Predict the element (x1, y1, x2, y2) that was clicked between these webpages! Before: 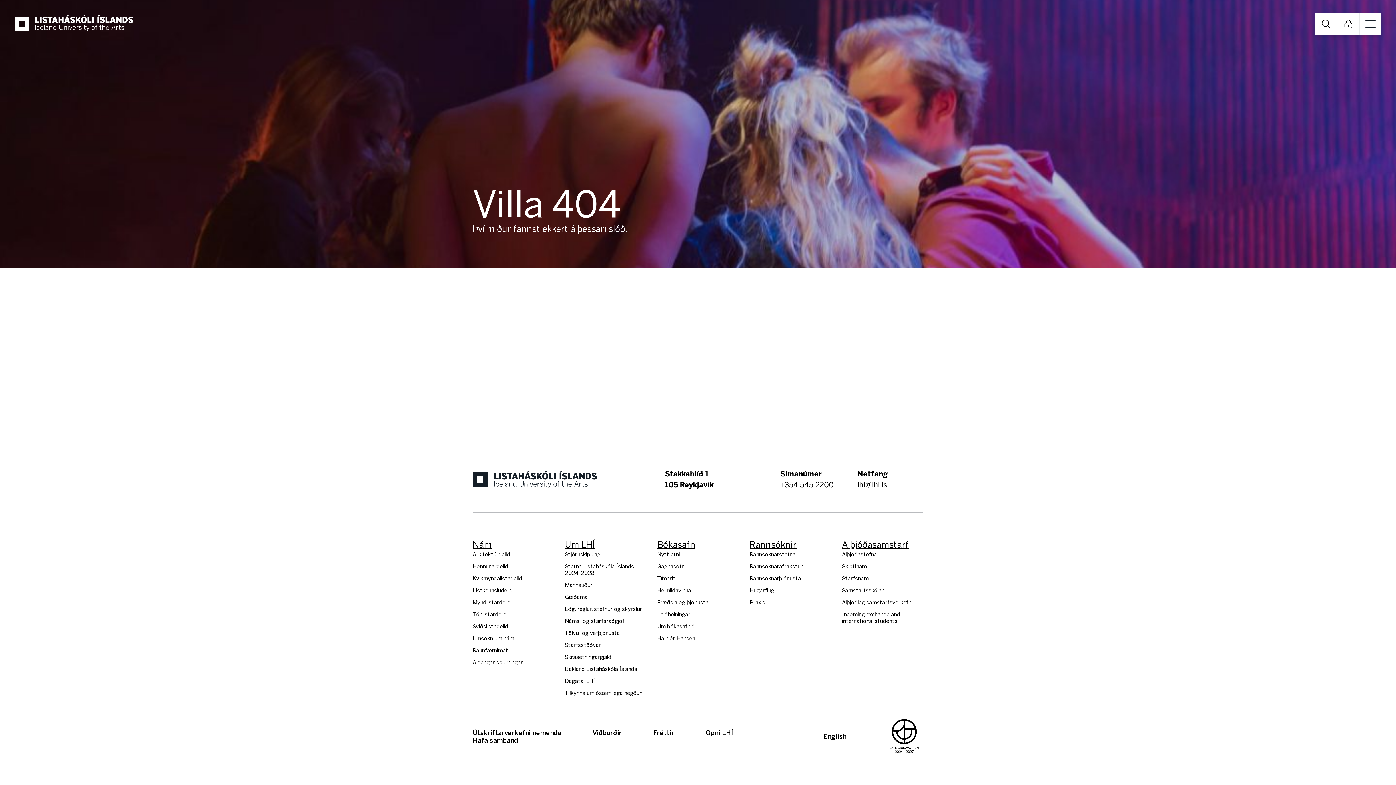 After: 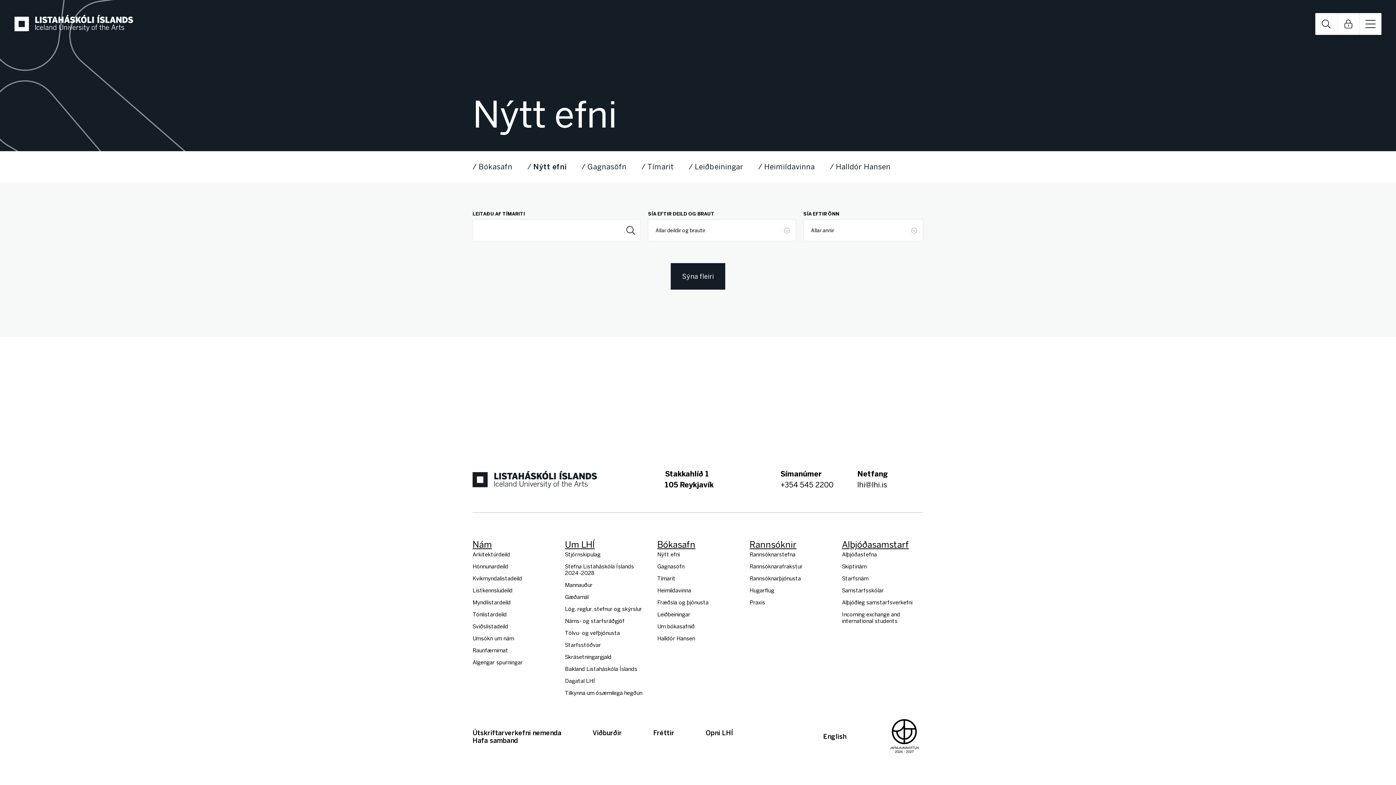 Action: label: Nýtt efni bbox: (657, 551, 680, 557)